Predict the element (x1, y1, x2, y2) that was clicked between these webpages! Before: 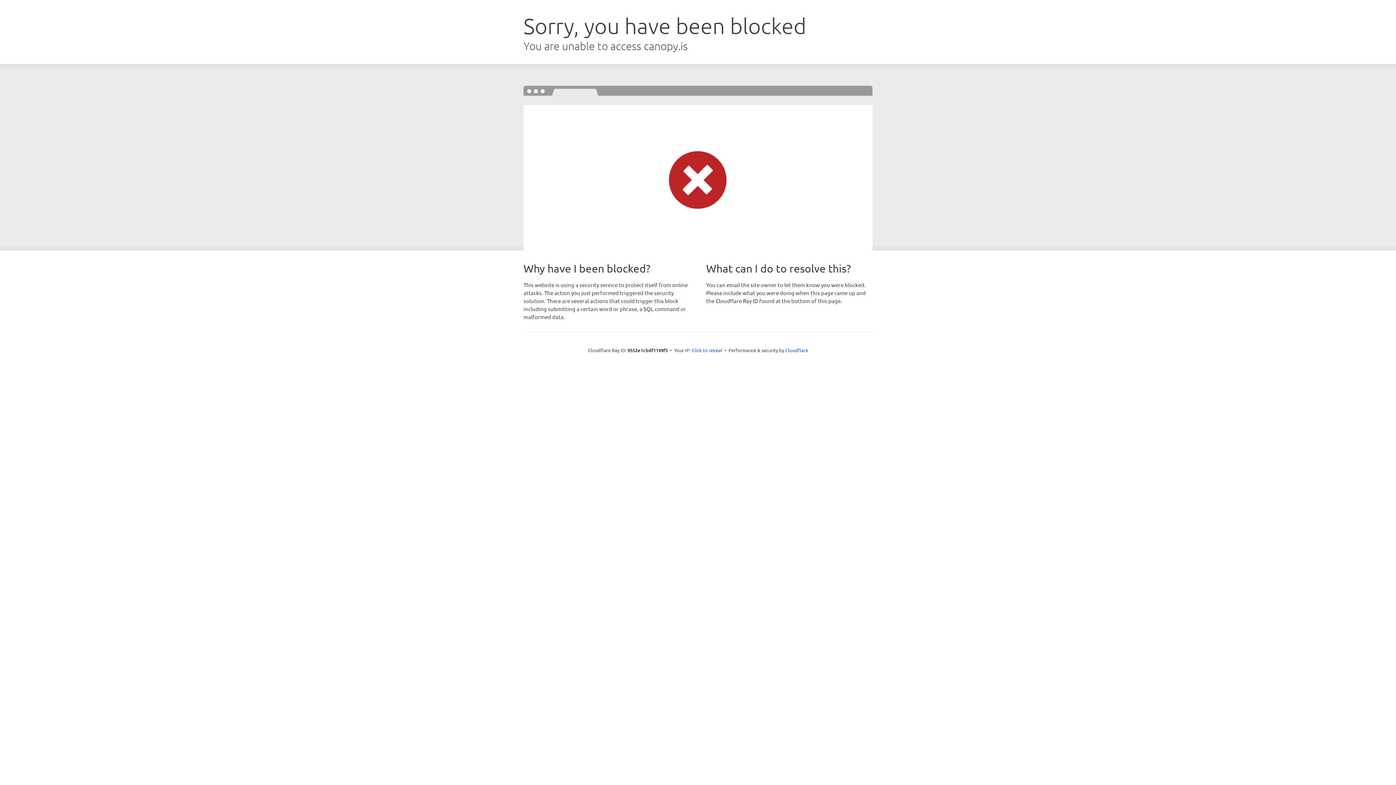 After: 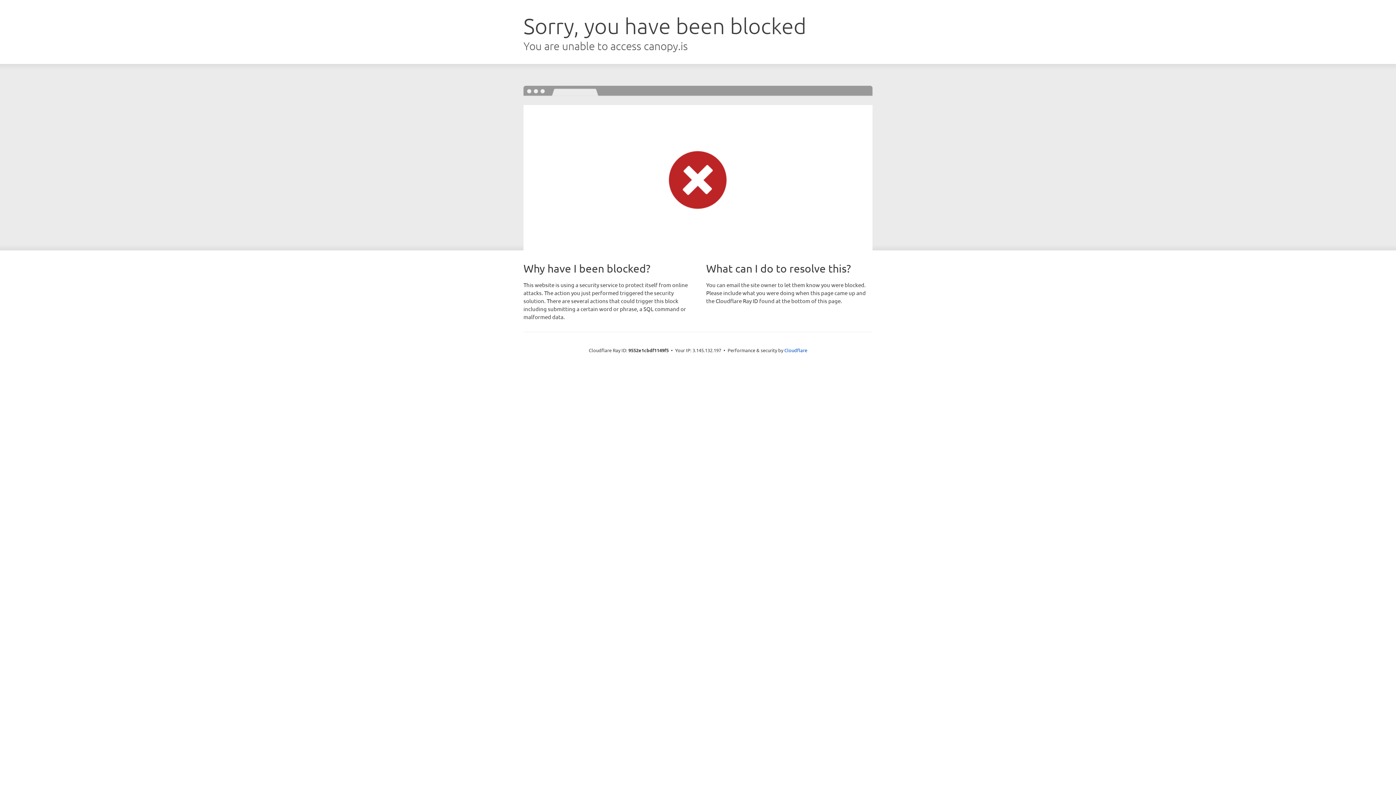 Action: bbox: (691, 346, 722, 353) label: Click to reveal